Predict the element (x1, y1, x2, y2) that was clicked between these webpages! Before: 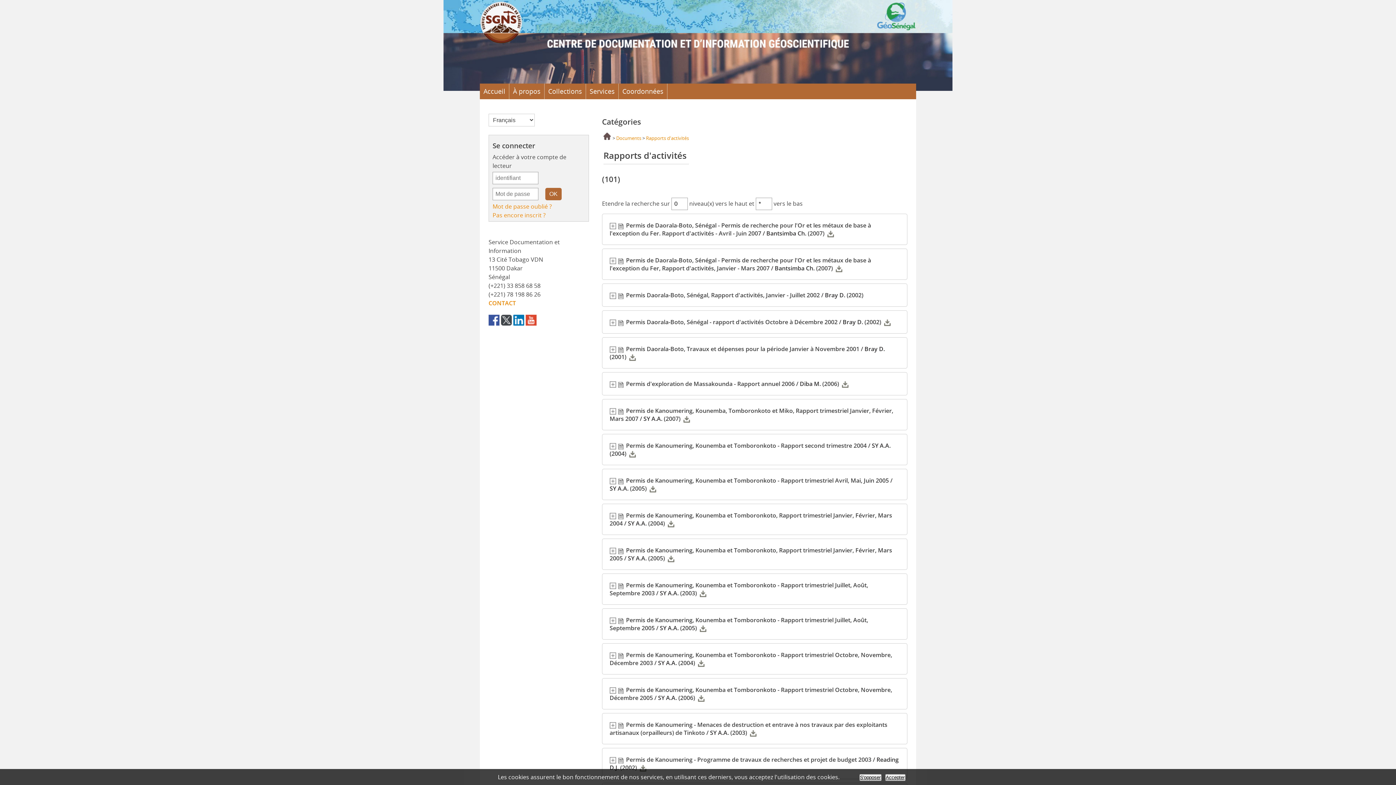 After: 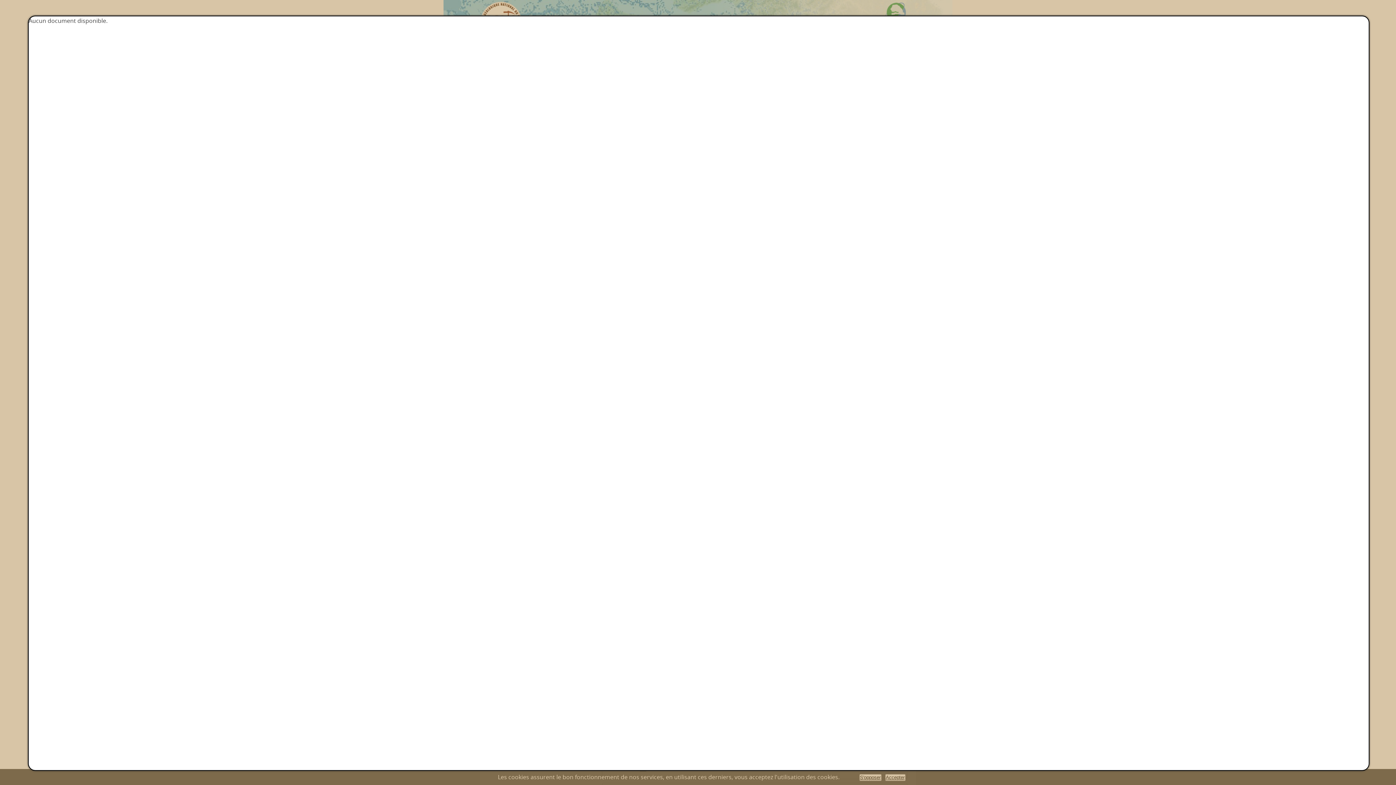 Action: bbox: (629, 449, 636, 457)